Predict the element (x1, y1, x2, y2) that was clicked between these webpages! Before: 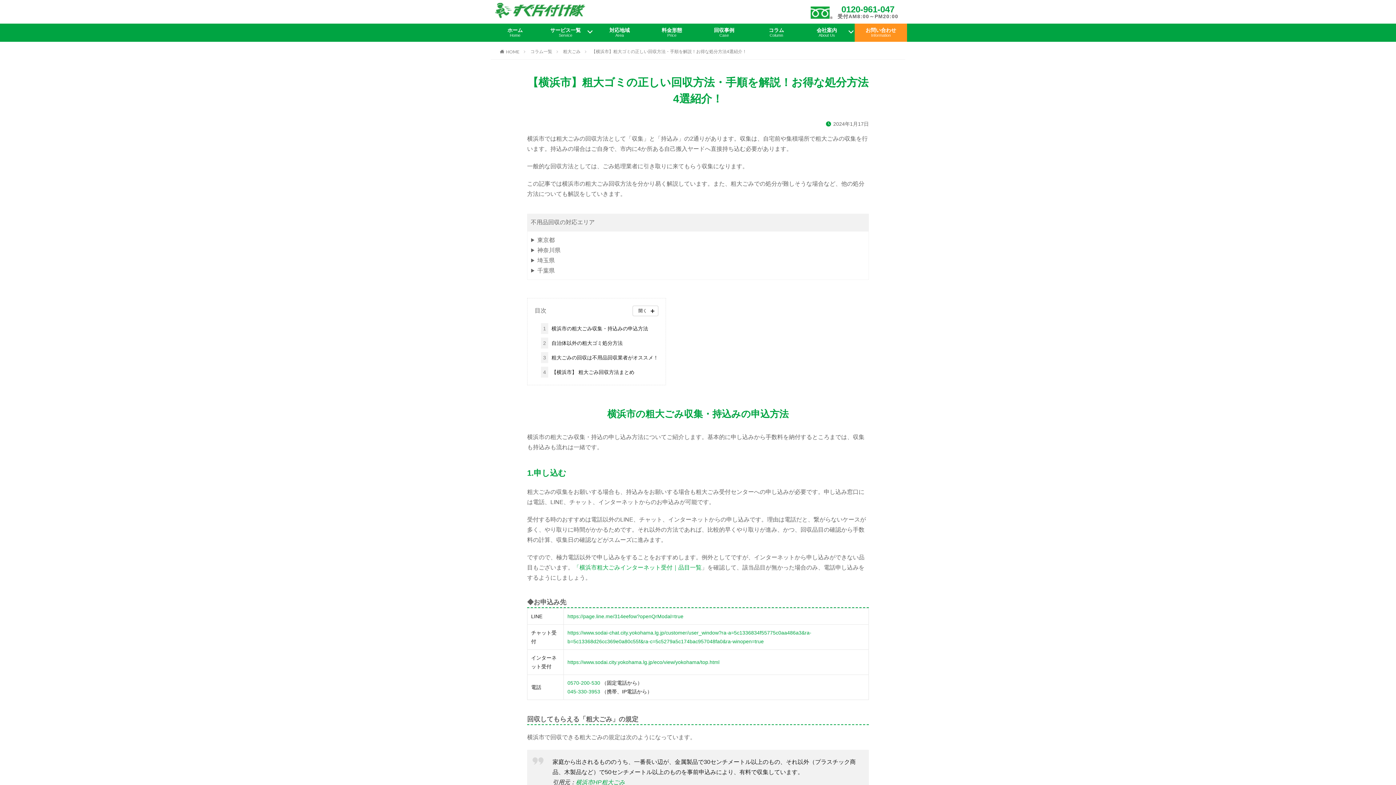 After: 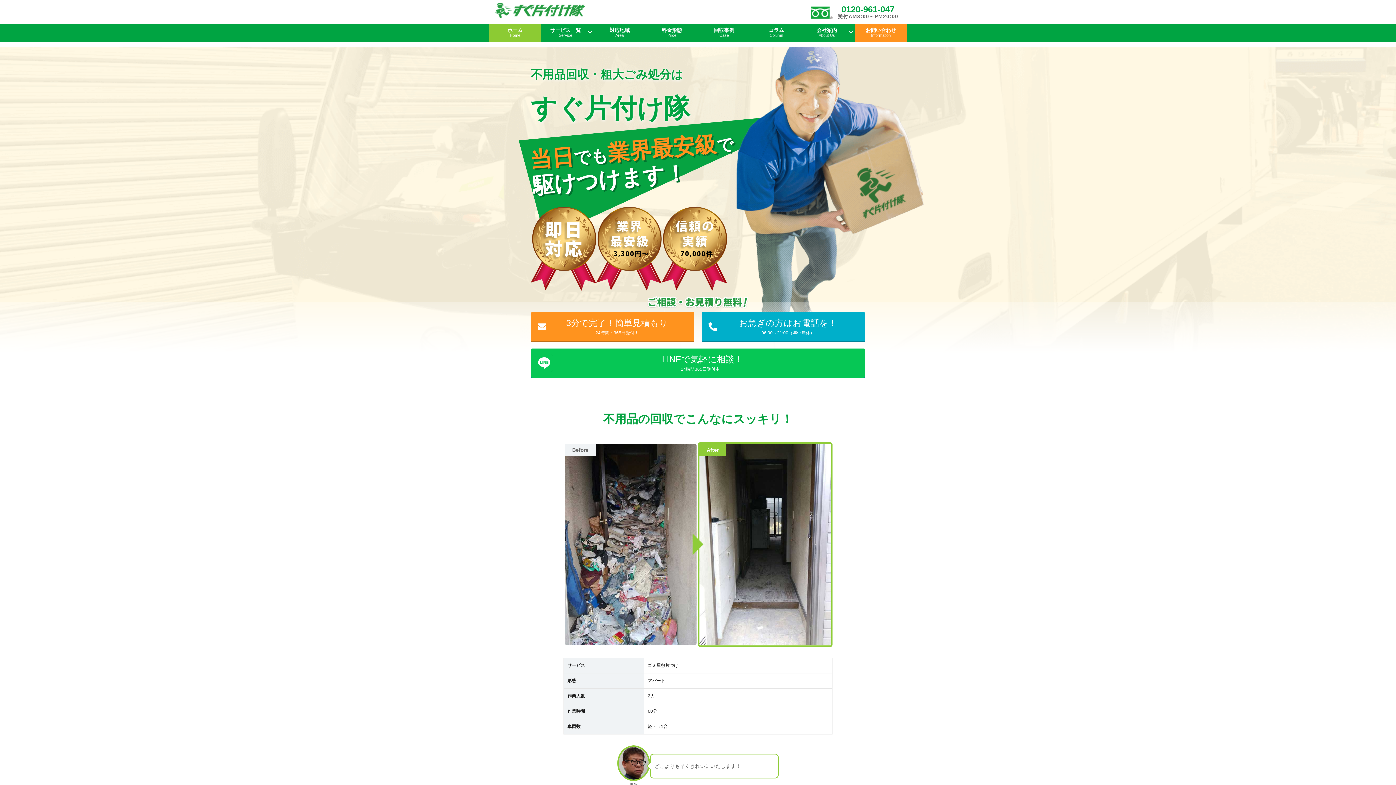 Action: bbox: (494, 5, 585, 18)